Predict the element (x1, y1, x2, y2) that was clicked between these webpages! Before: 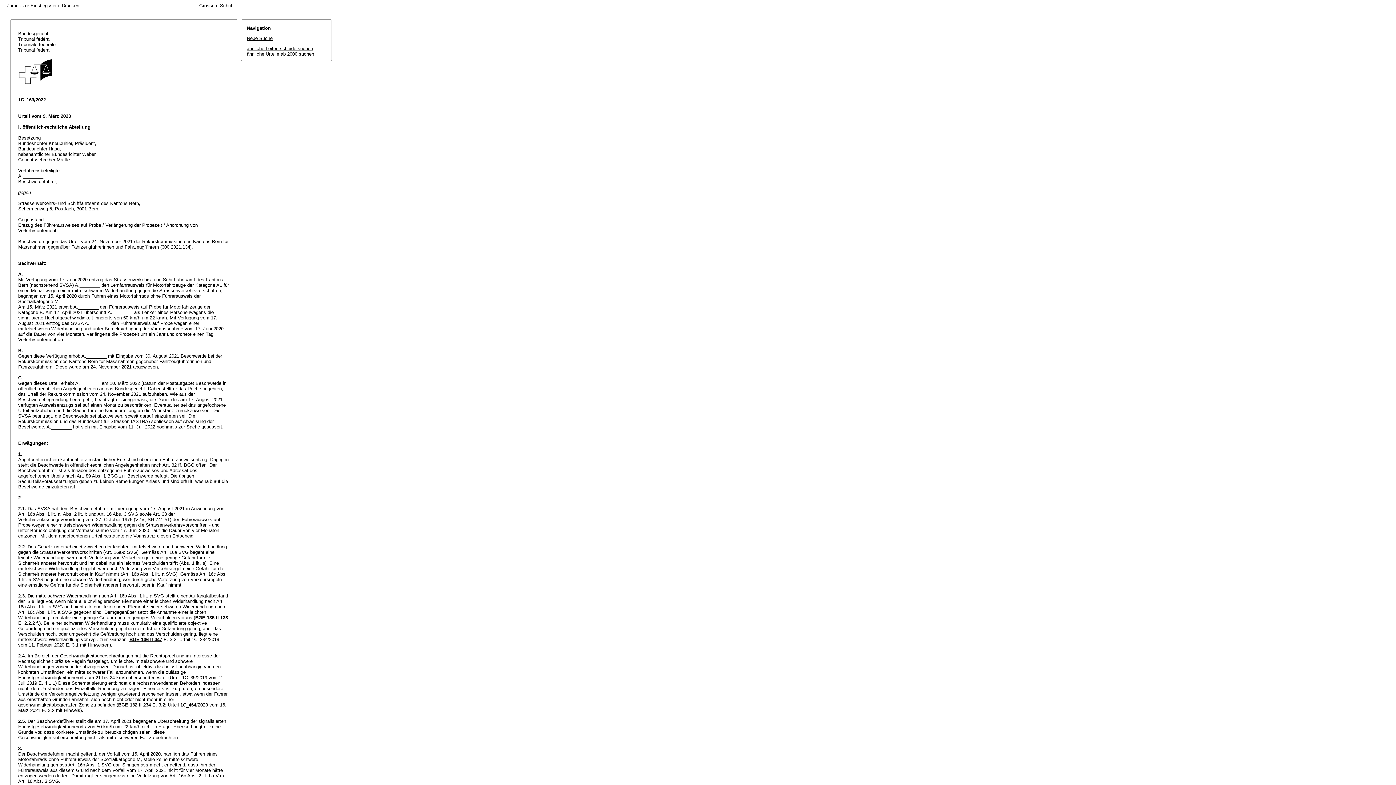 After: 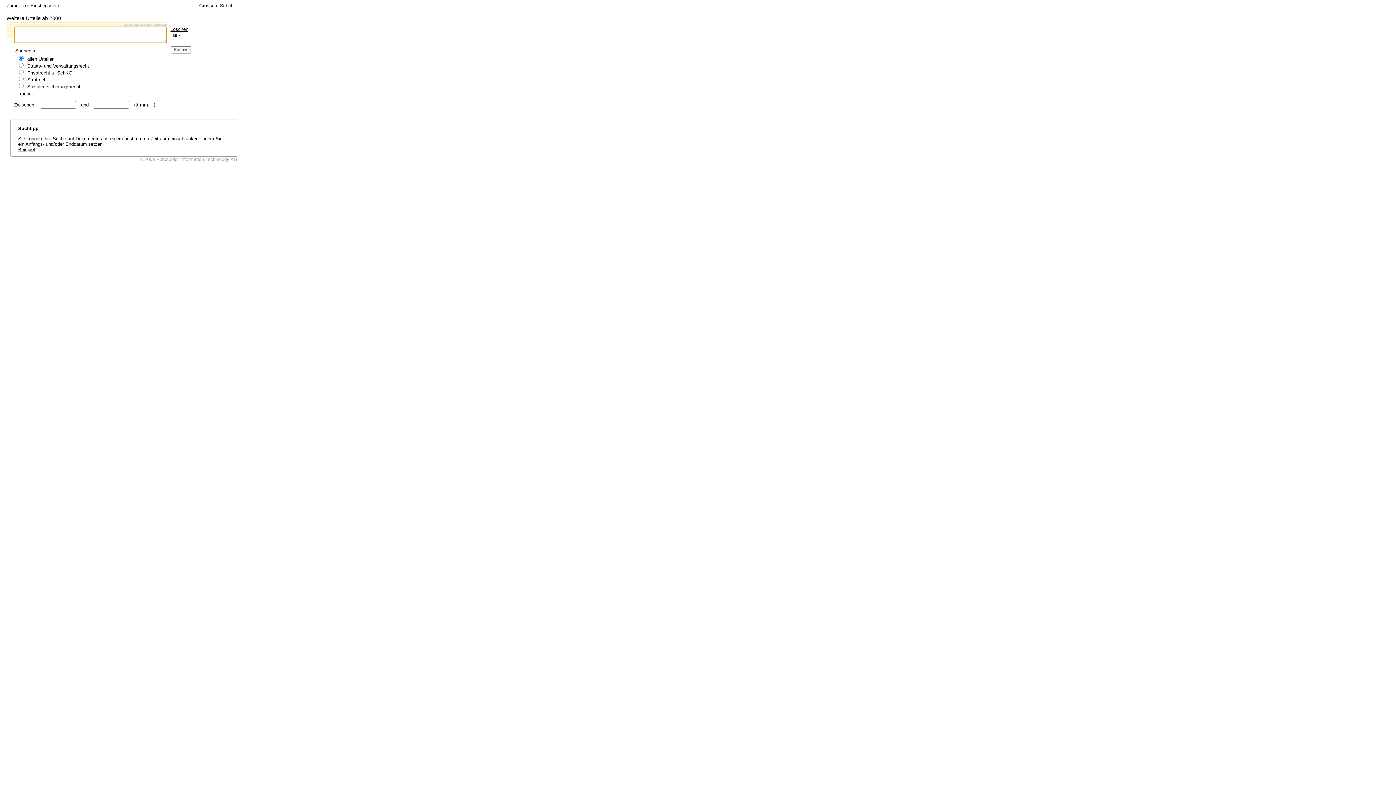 Action: label: Neue Suche bbox: (246, 35, 272, 41)